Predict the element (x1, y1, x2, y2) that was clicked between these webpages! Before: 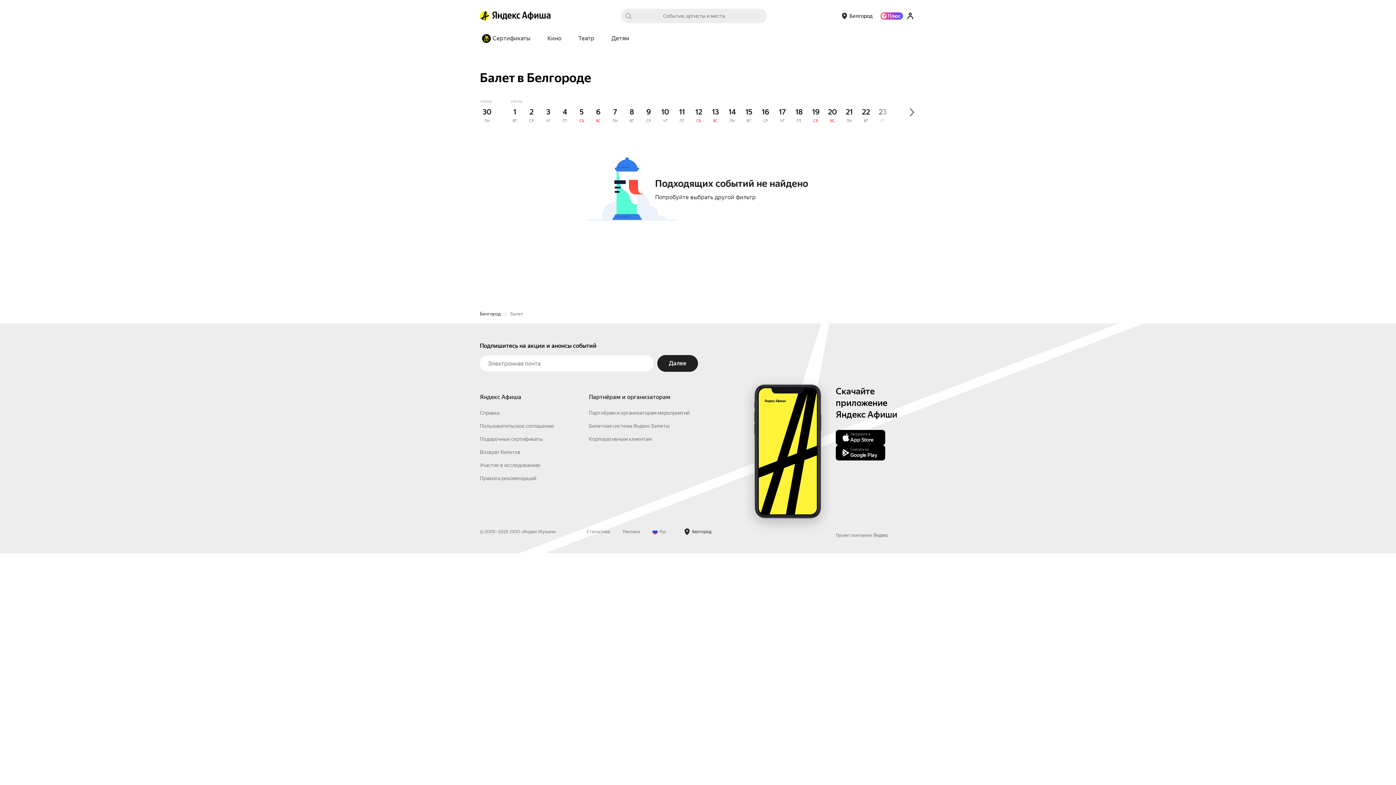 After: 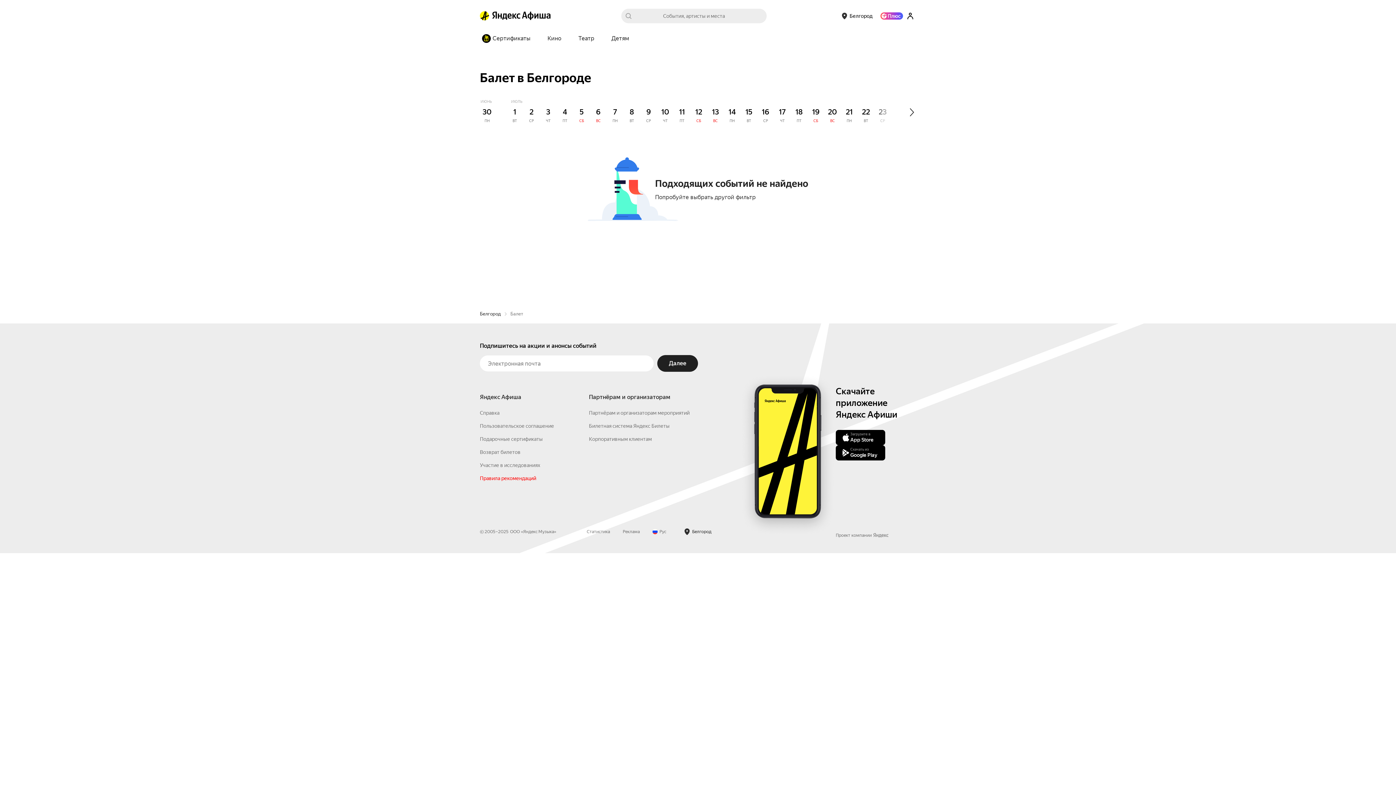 Action: label: Правила рекомендаций bbox: (480, 475, 536, 481)